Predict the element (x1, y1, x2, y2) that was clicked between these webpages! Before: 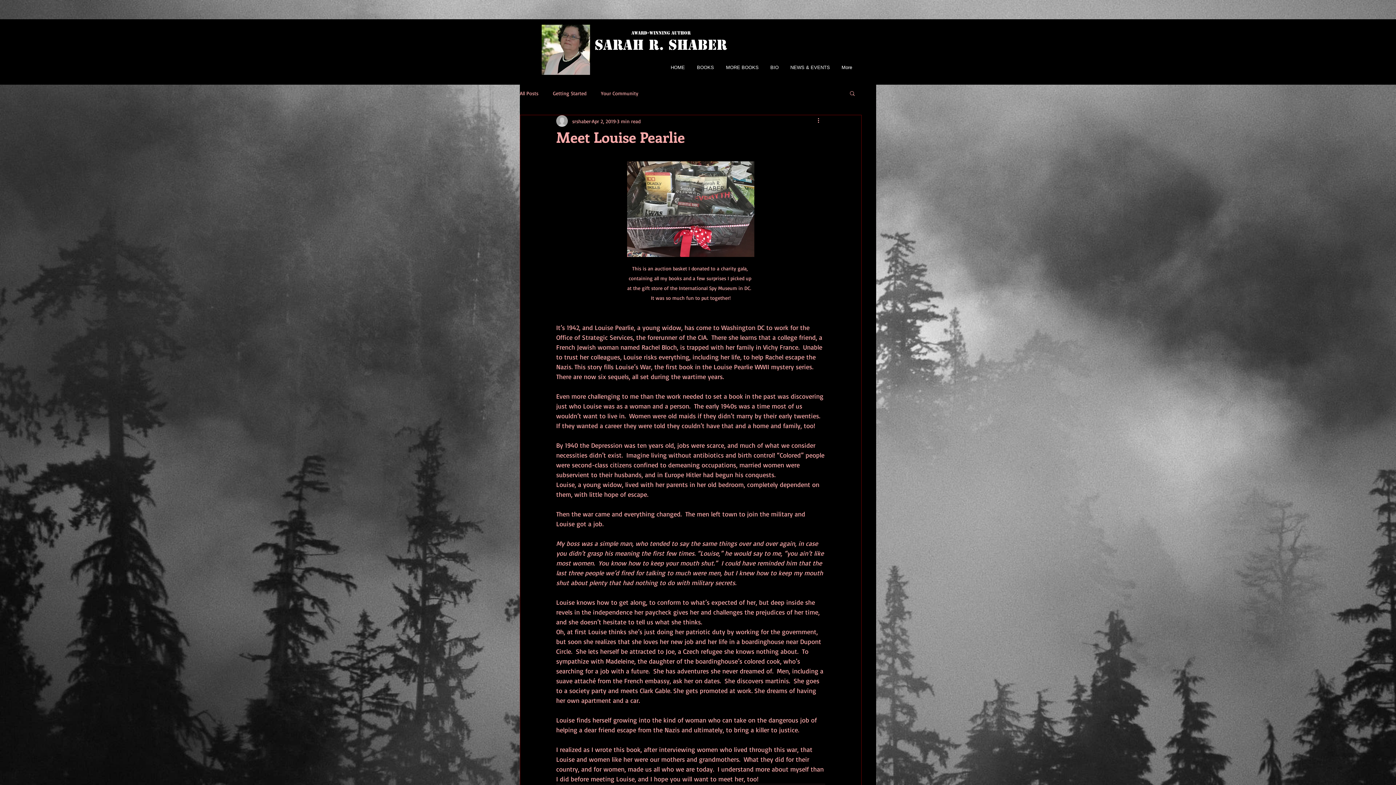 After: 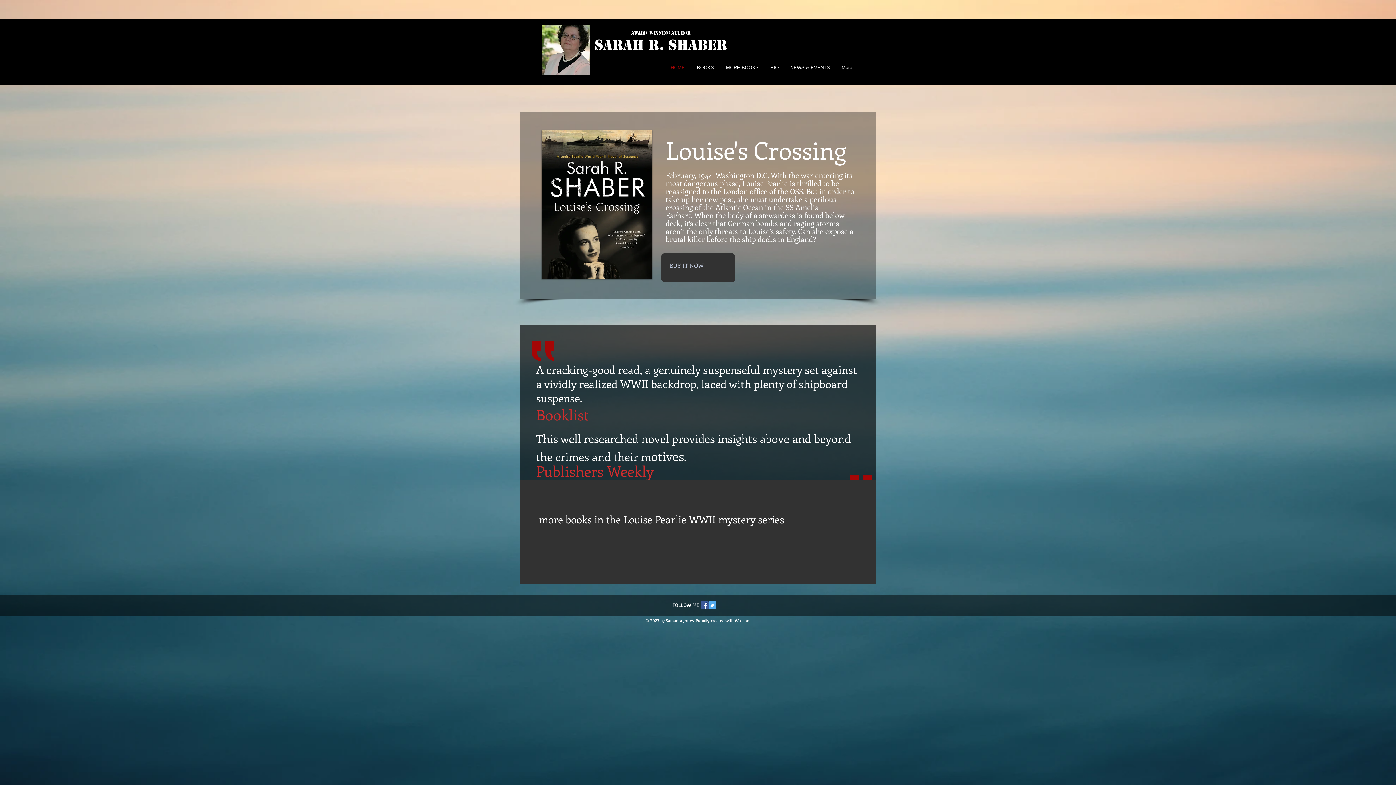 Action: bbox: (662, 62, 689, 72) label: HOME